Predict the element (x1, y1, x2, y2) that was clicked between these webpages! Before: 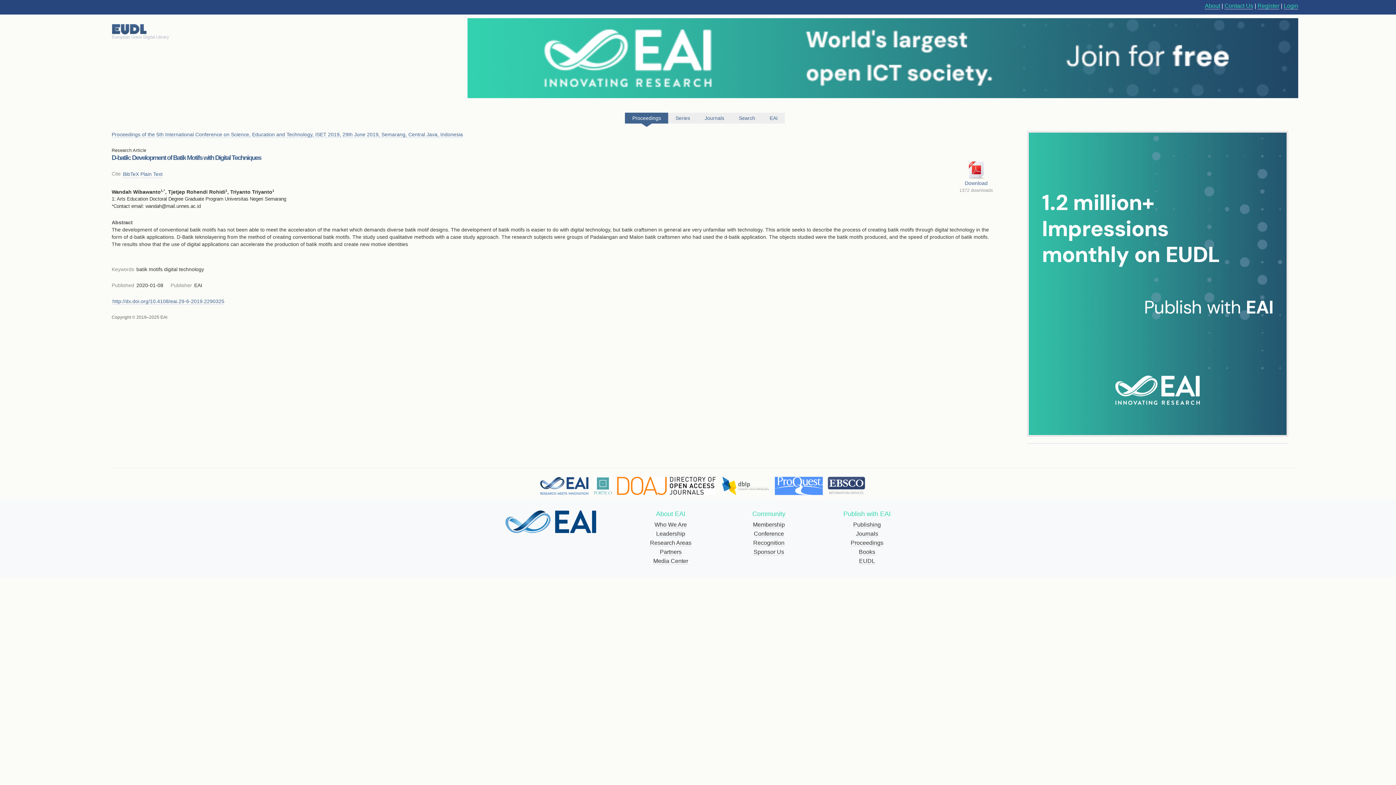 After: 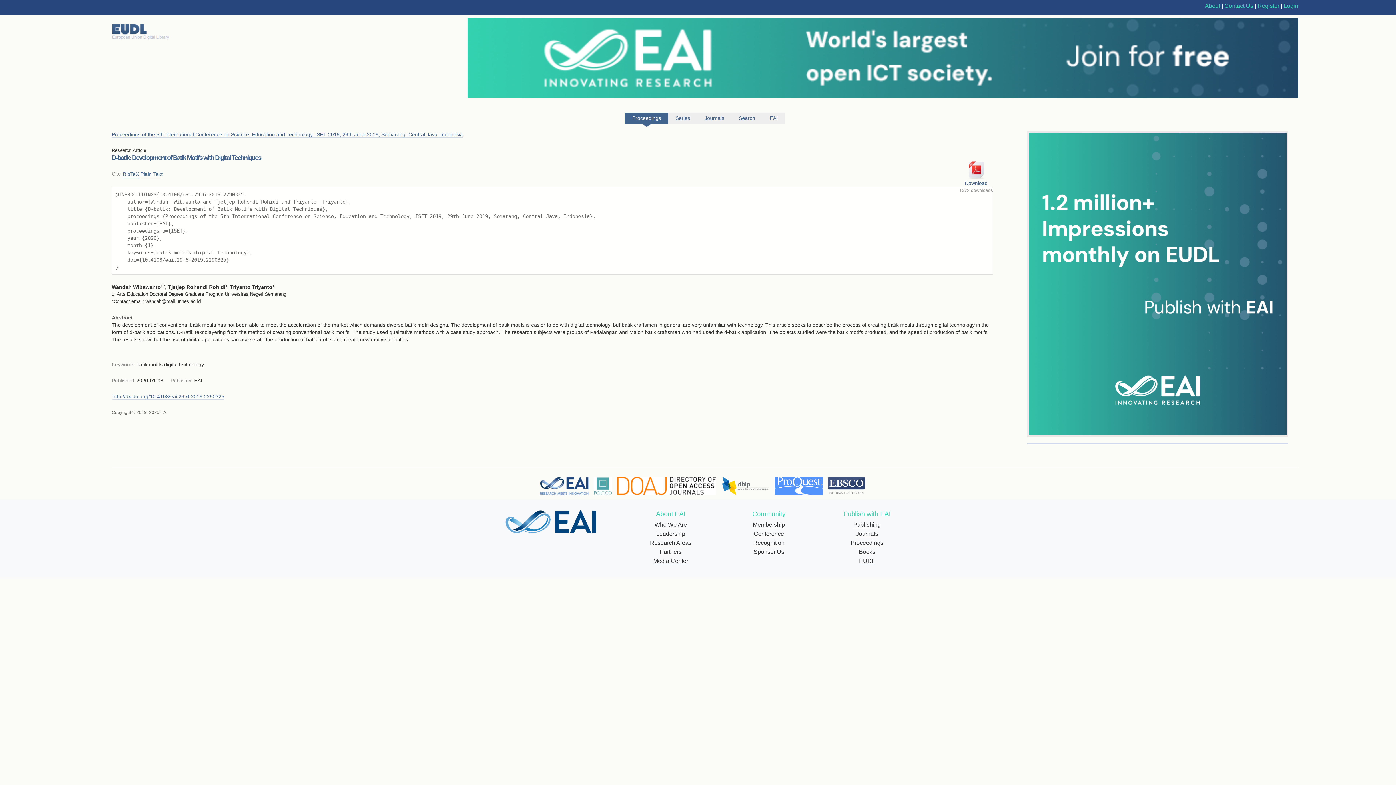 Action: bbox: (122, 170, 138, 178) label: BibTeX